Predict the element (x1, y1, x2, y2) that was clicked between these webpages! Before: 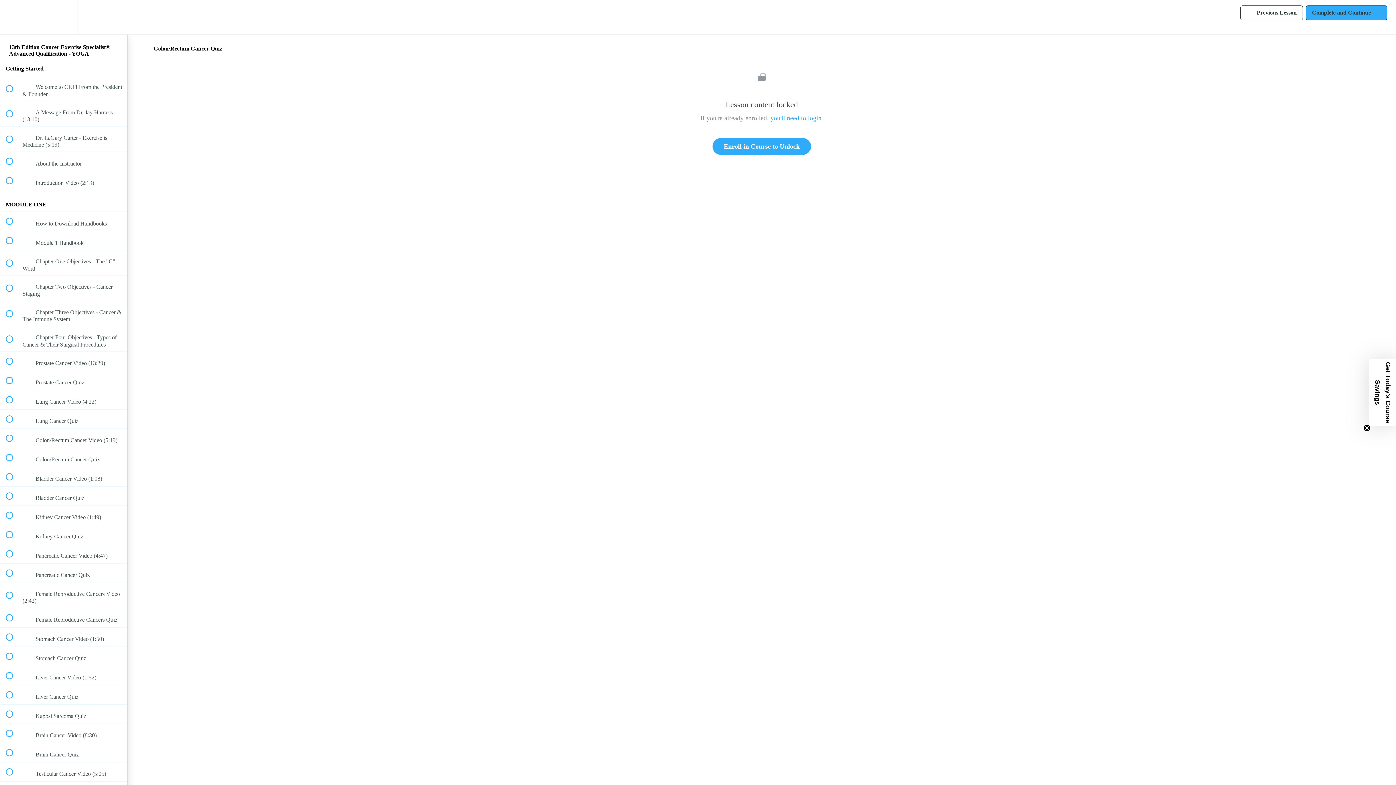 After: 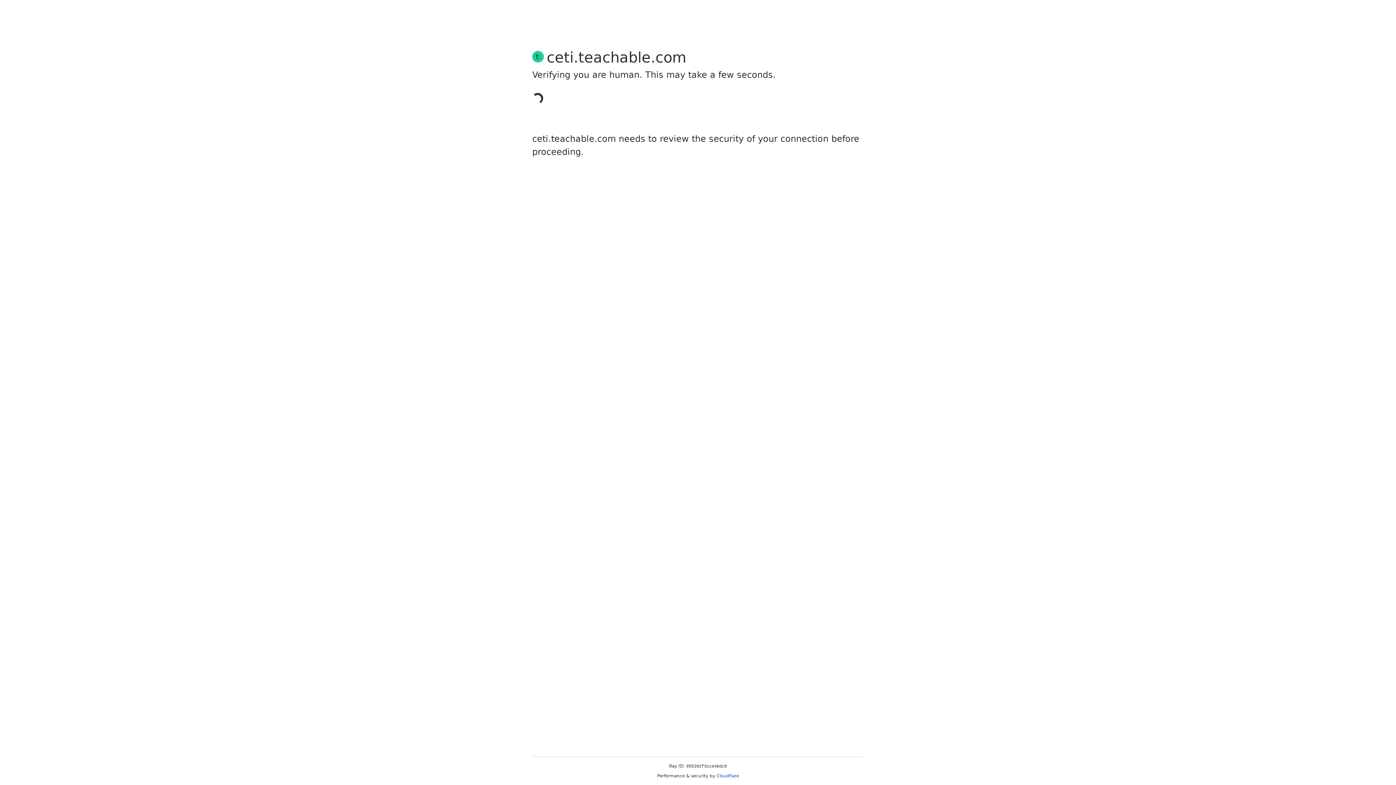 Action: bbox: (770, 114, 821, 121) label: you'll need to login